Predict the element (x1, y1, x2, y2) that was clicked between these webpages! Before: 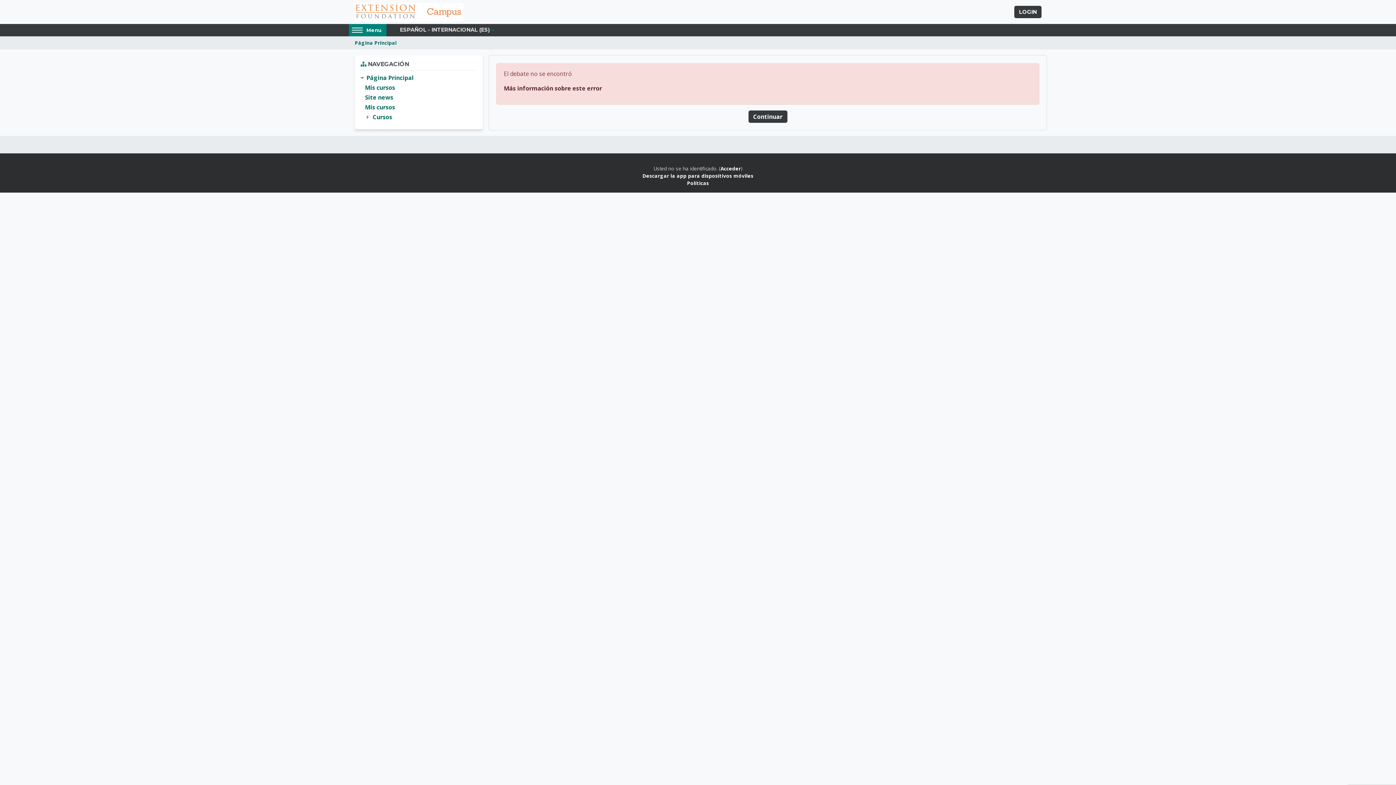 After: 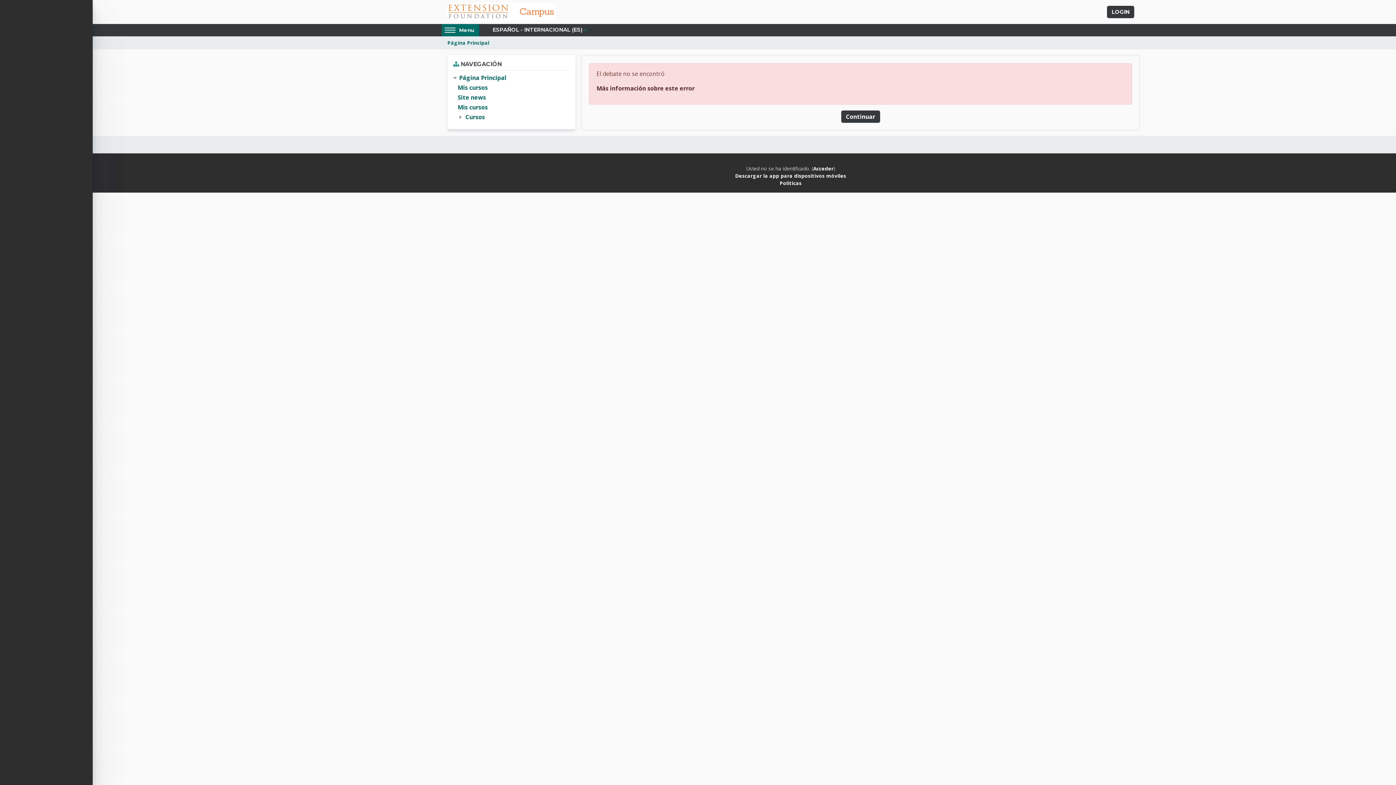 Action: bbox: (349, 23, 386, 36) label: Access hidden sidebar block region.
Menu